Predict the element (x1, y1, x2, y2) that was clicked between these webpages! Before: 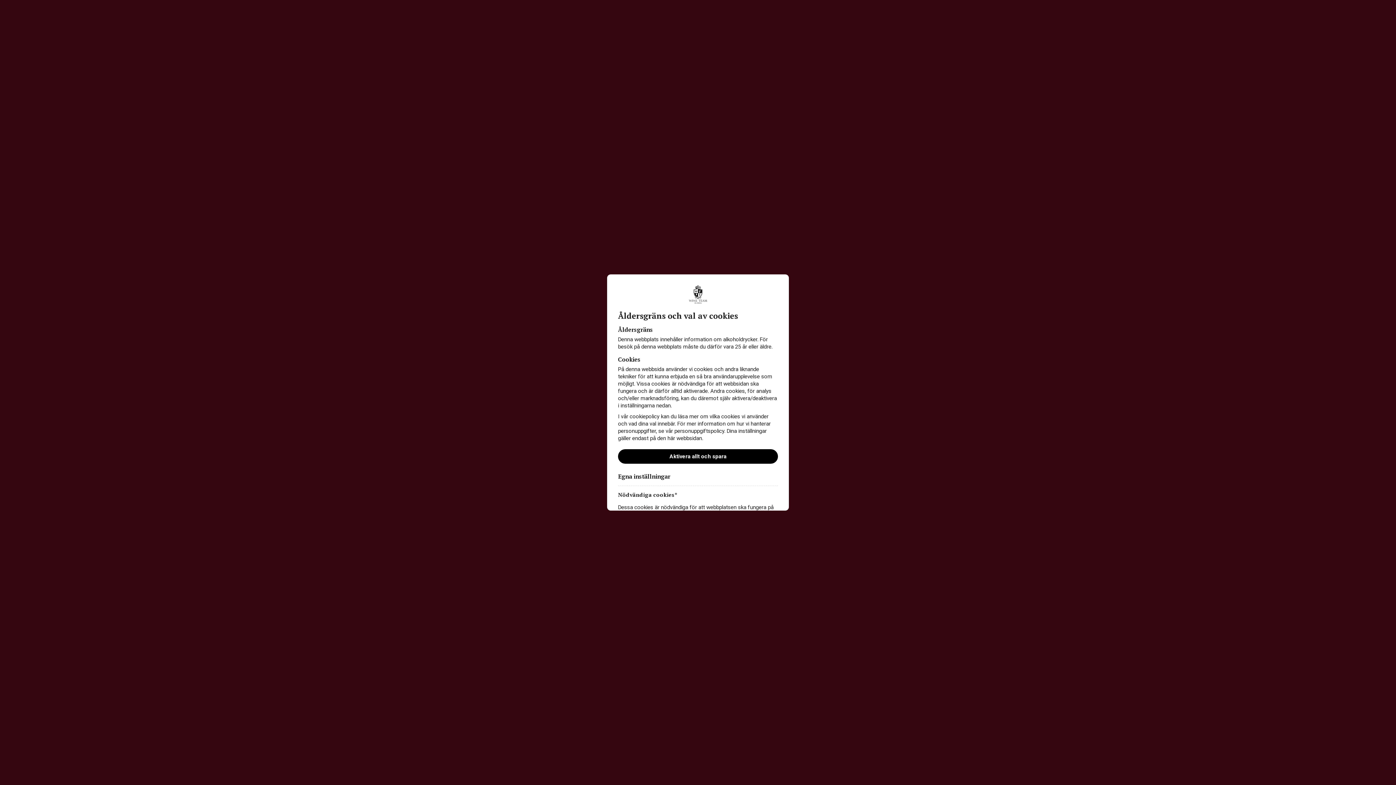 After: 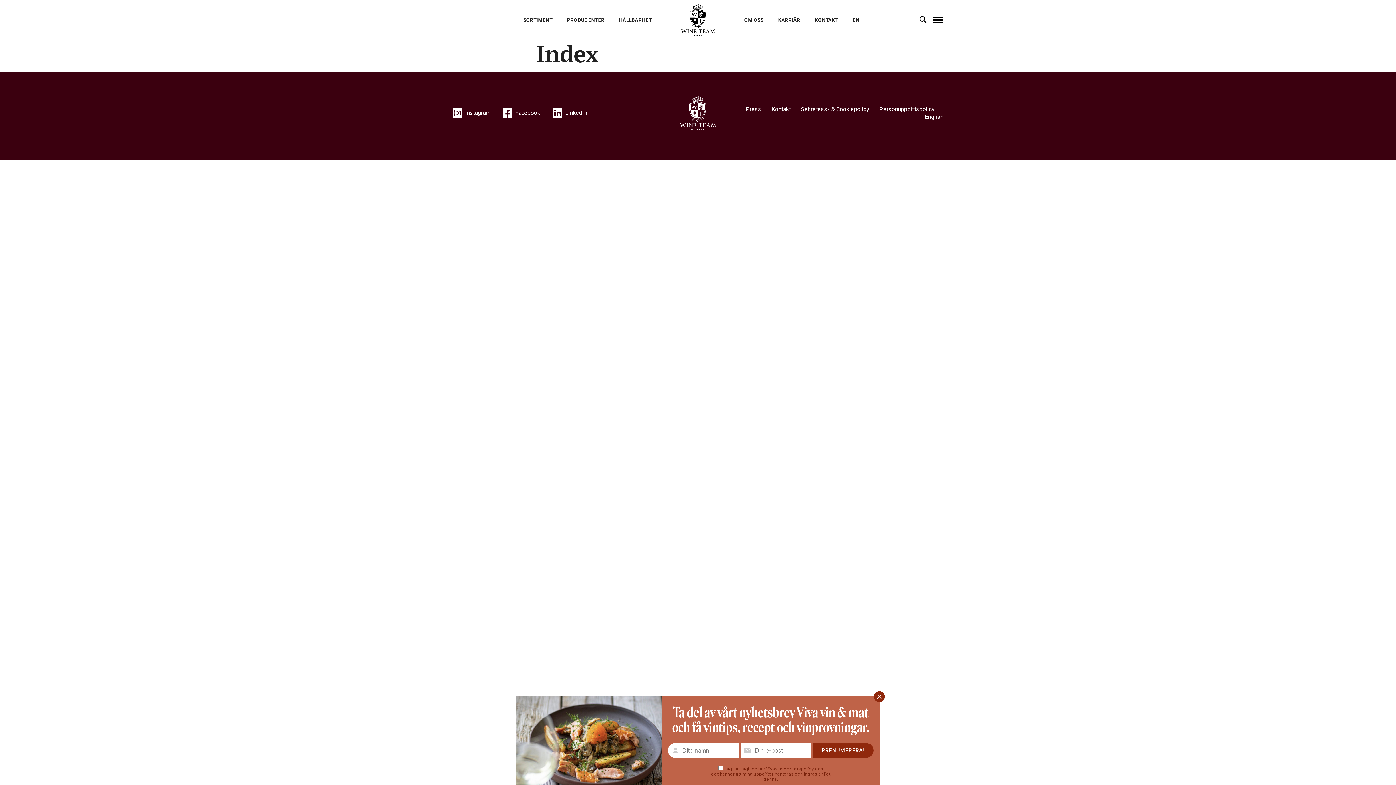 Action: label: Aktivera allt och spara bbox: (618, 449, 778, 464)